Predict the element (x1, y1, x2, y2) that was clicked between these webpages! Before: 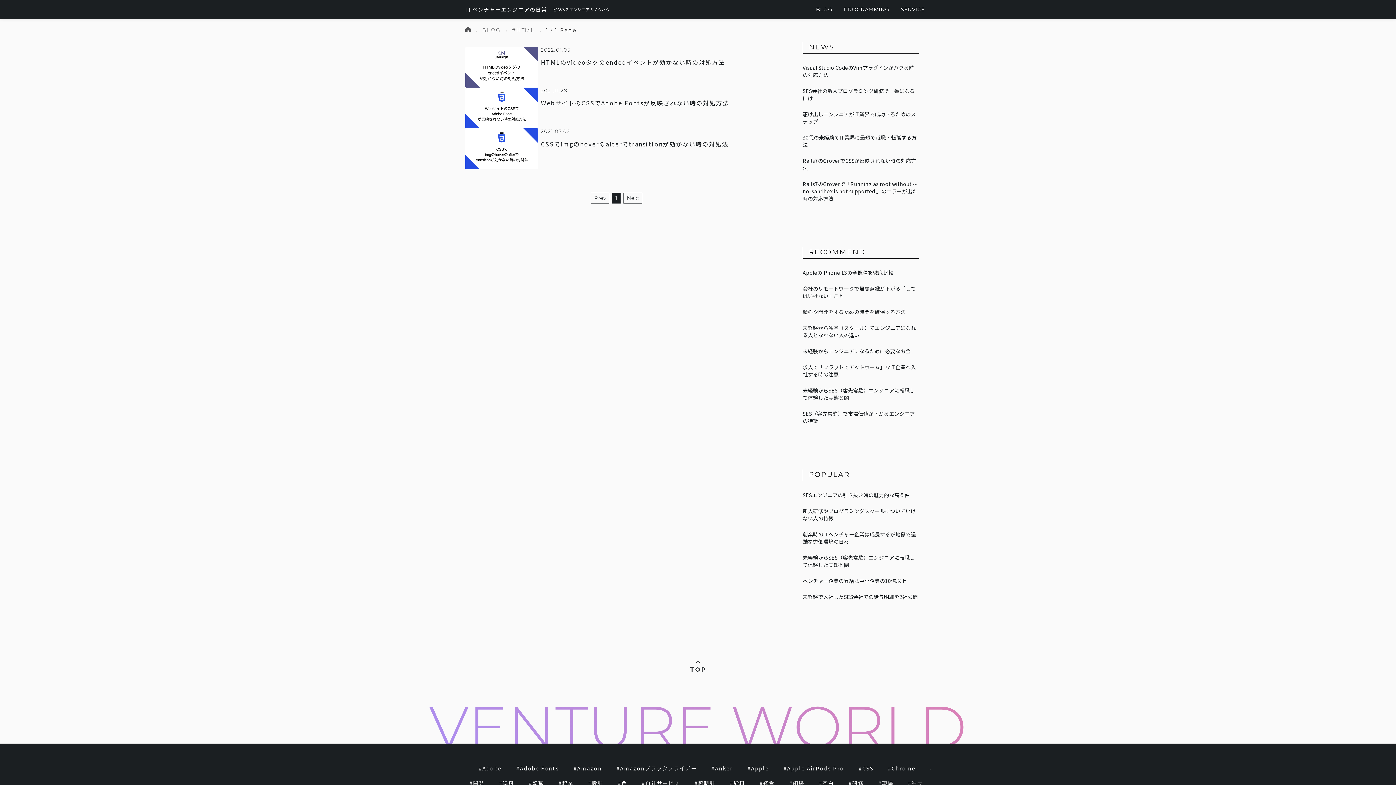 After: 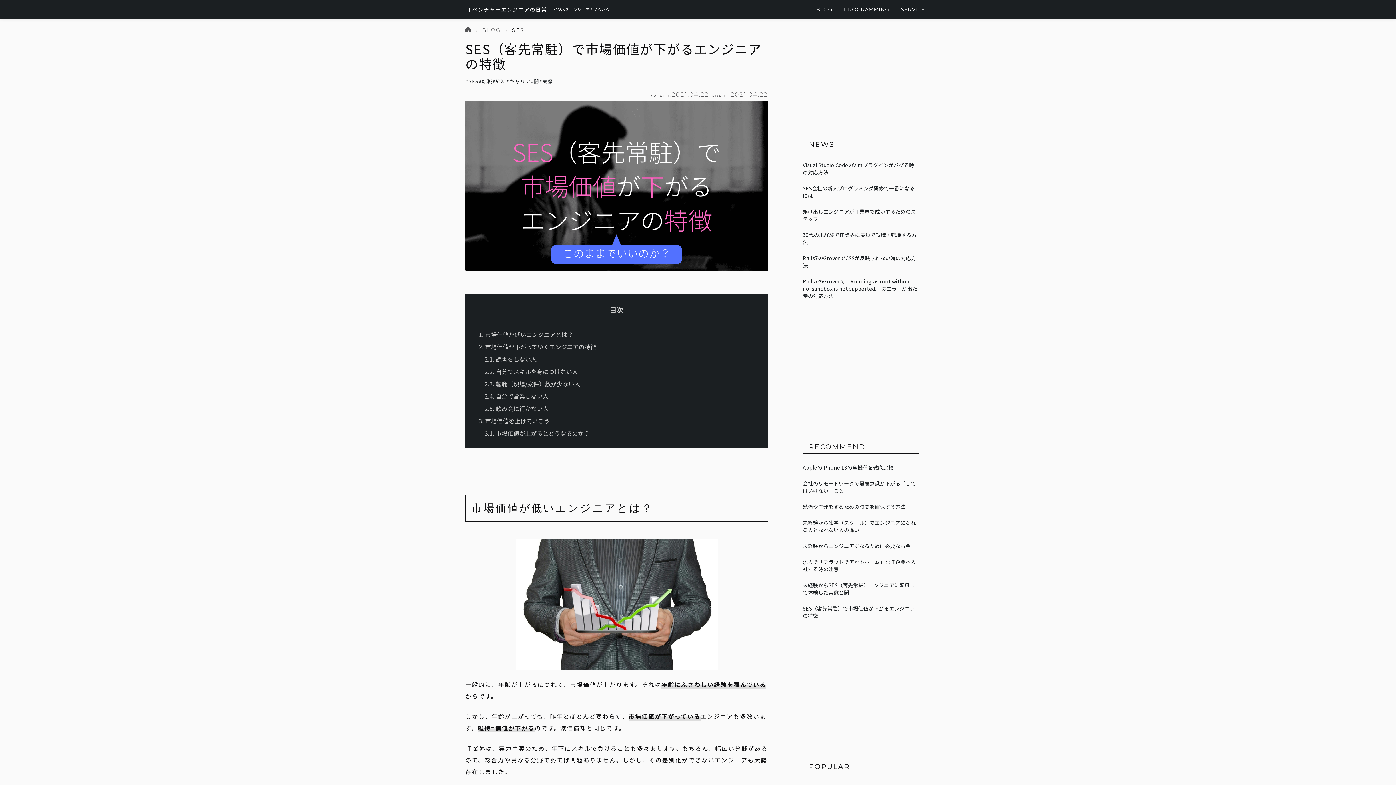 Action: label: SES（客先常駐）で市場価値が下がるエンジニアの特徴 bbox: (802, 410, 919, 424)